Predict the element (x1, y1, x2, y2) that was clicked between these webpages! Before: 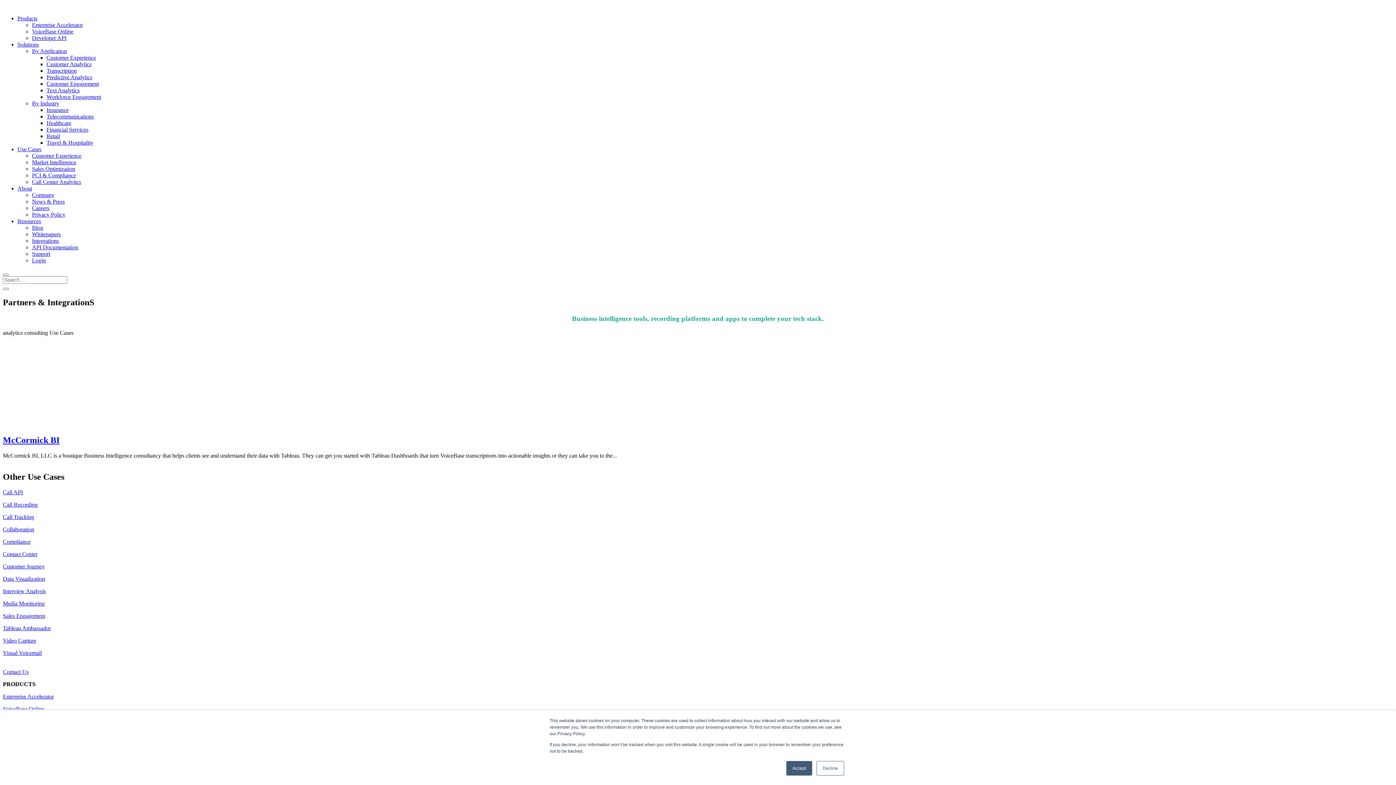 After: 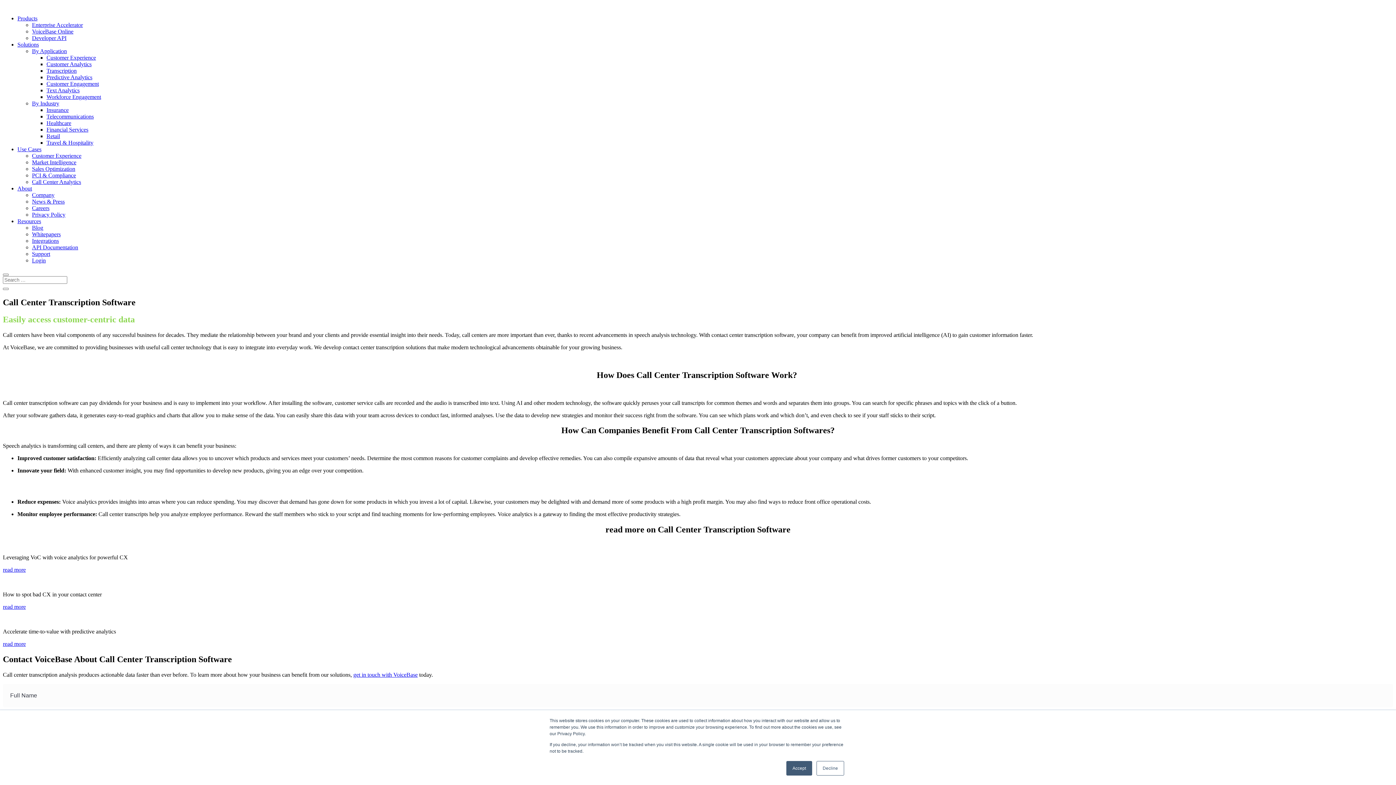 Action: bbox: (46, 67, 76, 73) label: Transcription